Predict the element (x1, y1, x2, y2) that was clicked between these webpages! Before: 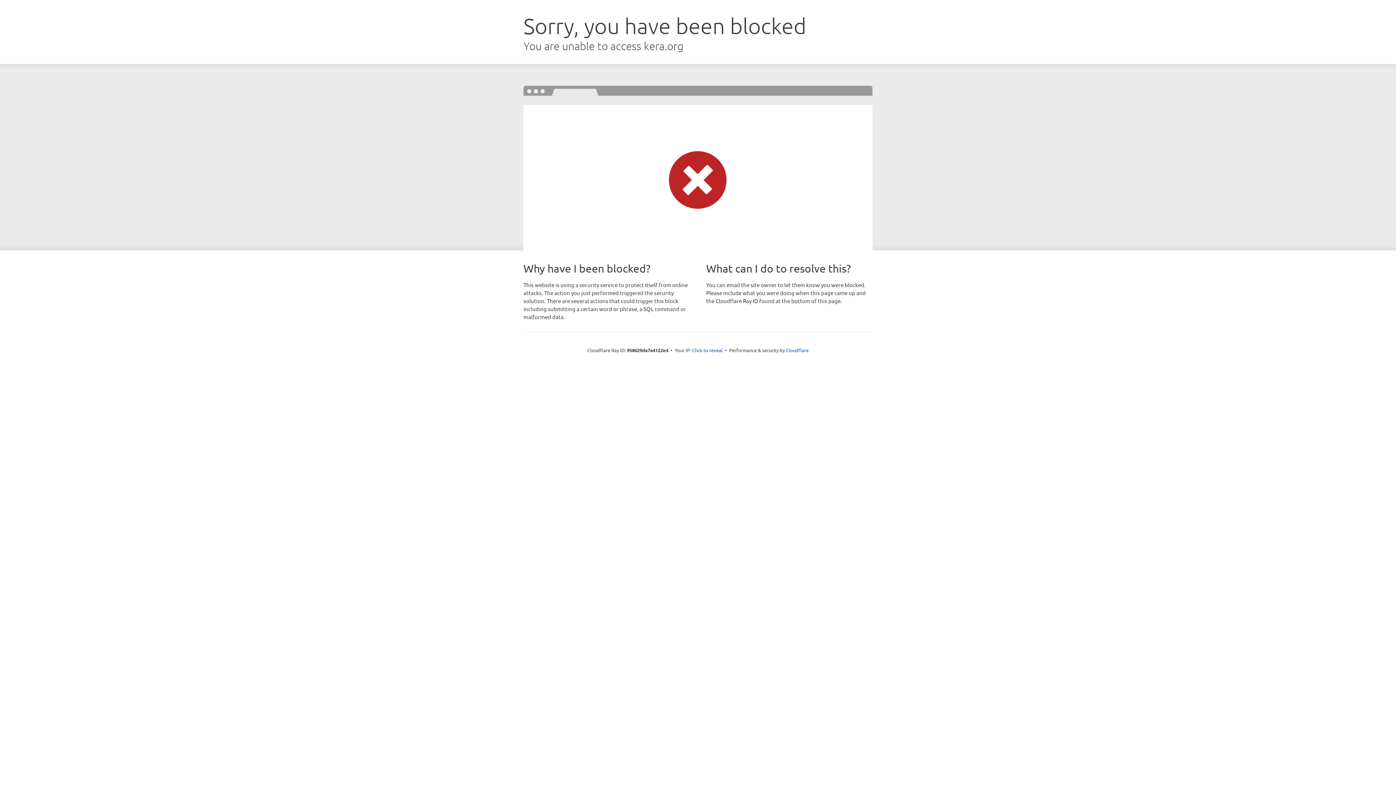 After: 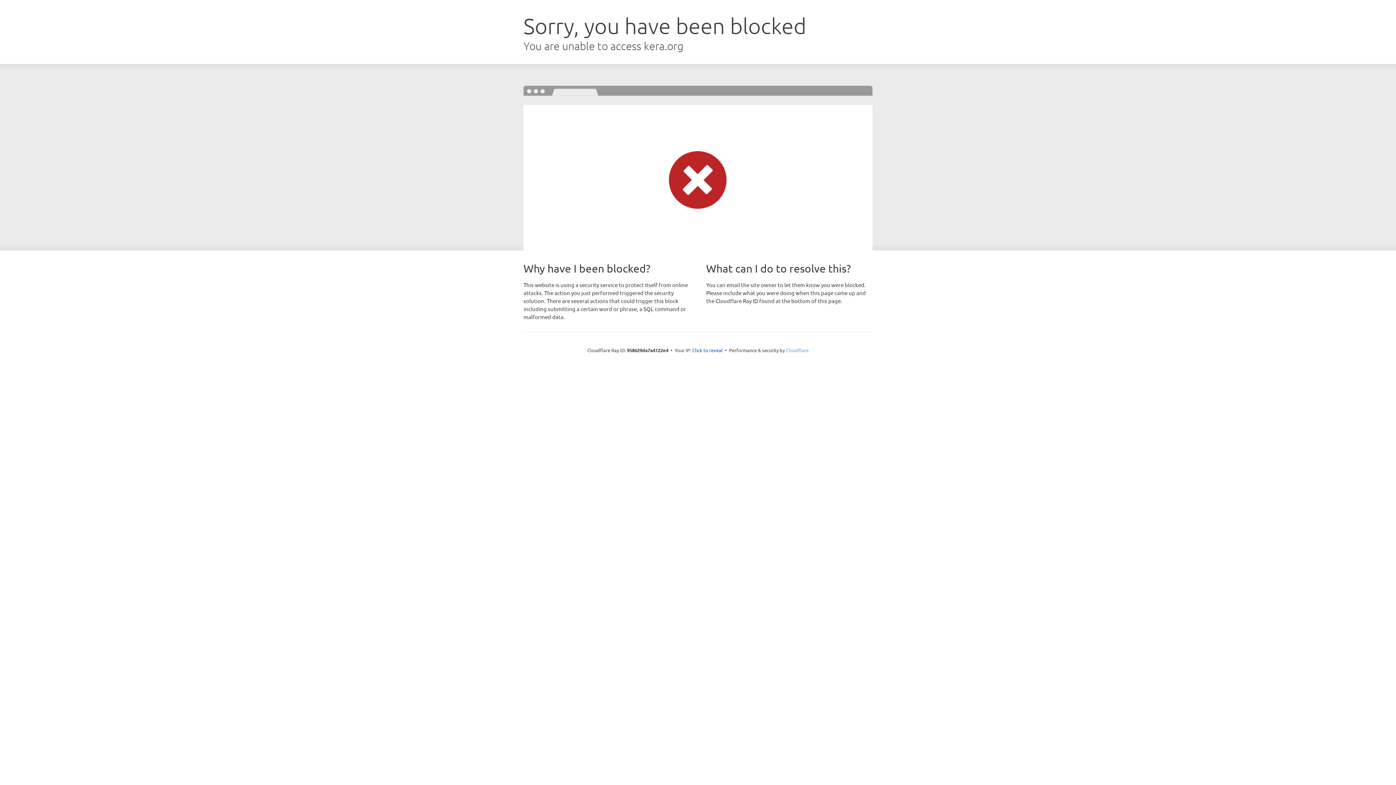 Action: label: Cloudflare bbox: (786, 347, 808, 353)